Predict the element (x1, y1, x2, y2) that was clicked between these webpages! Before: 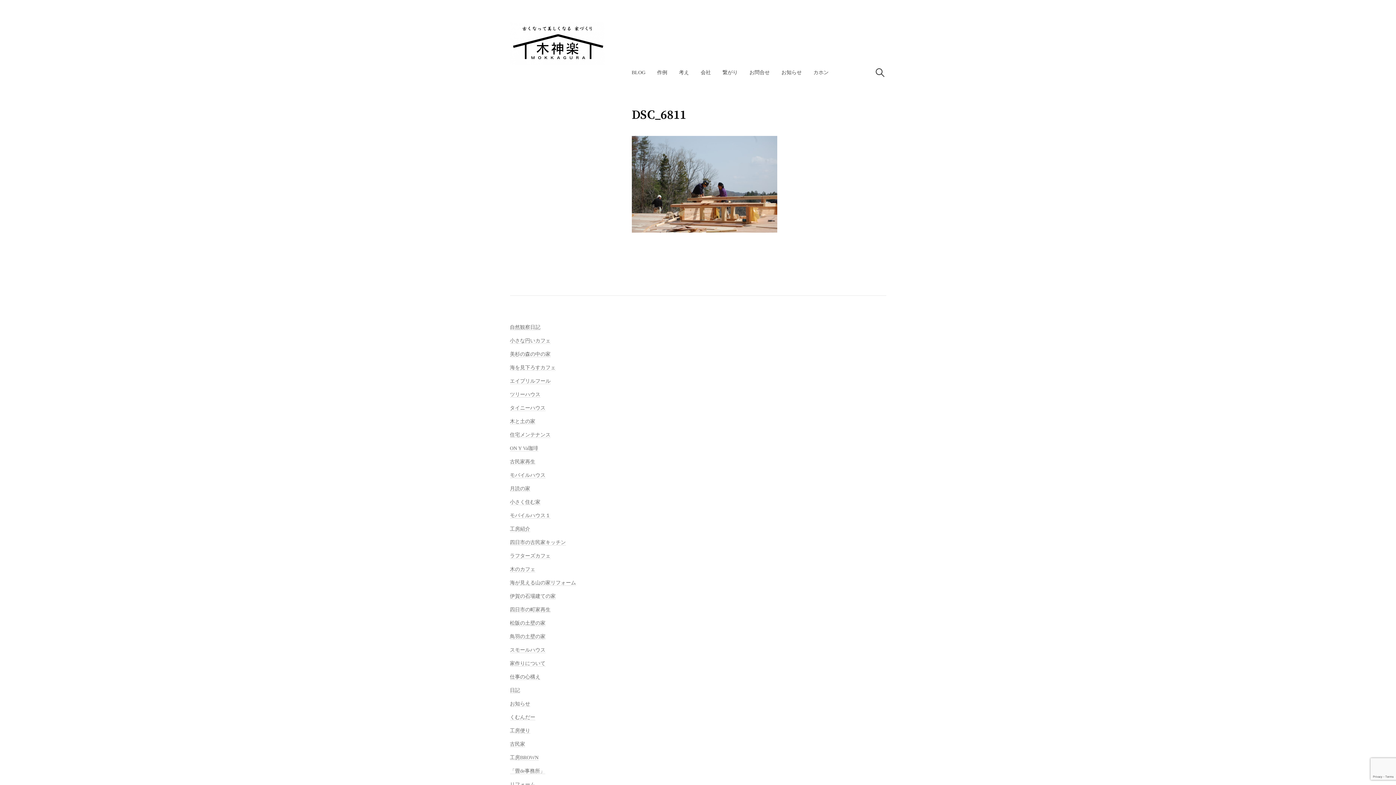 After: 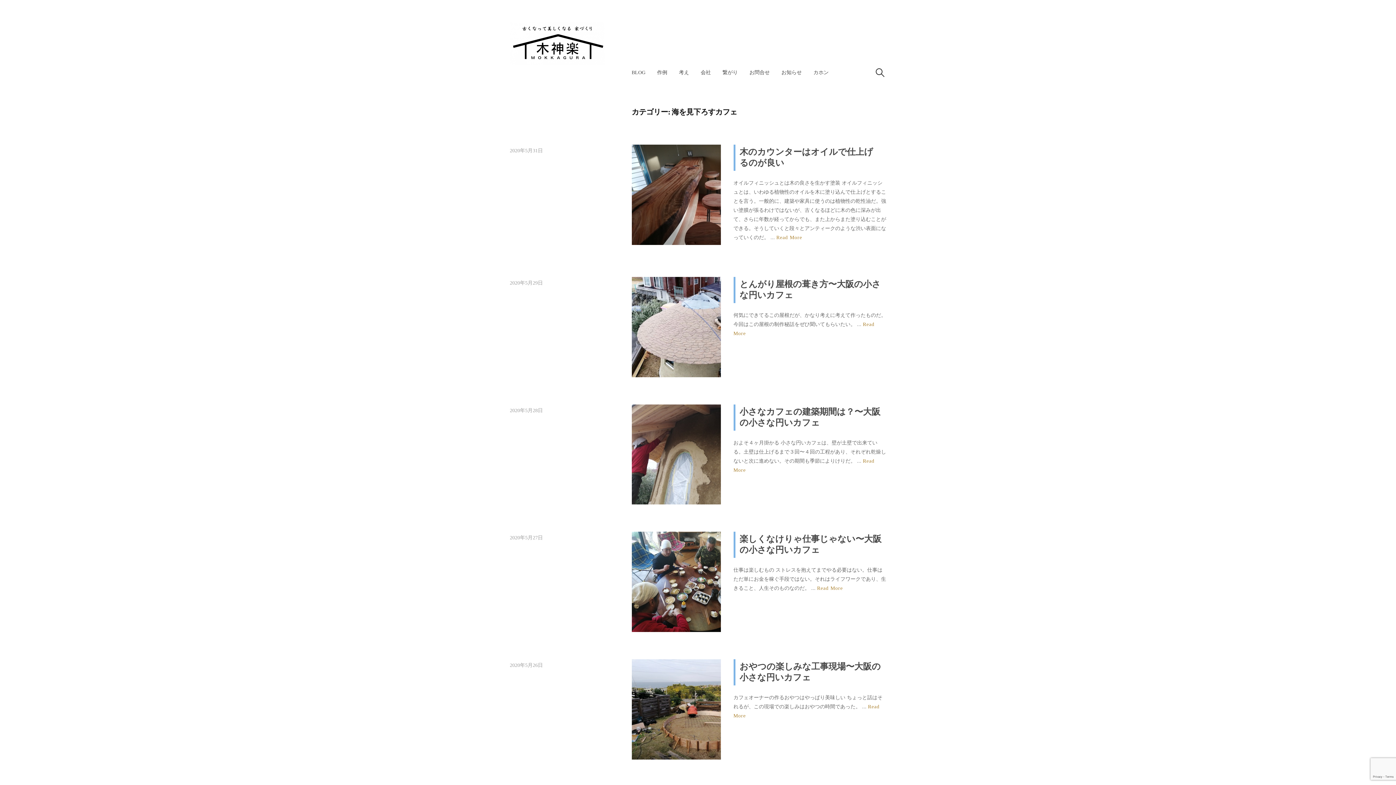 Action: label: 海を見下ろすカフェ bbox: (510, 364, 555, 370)